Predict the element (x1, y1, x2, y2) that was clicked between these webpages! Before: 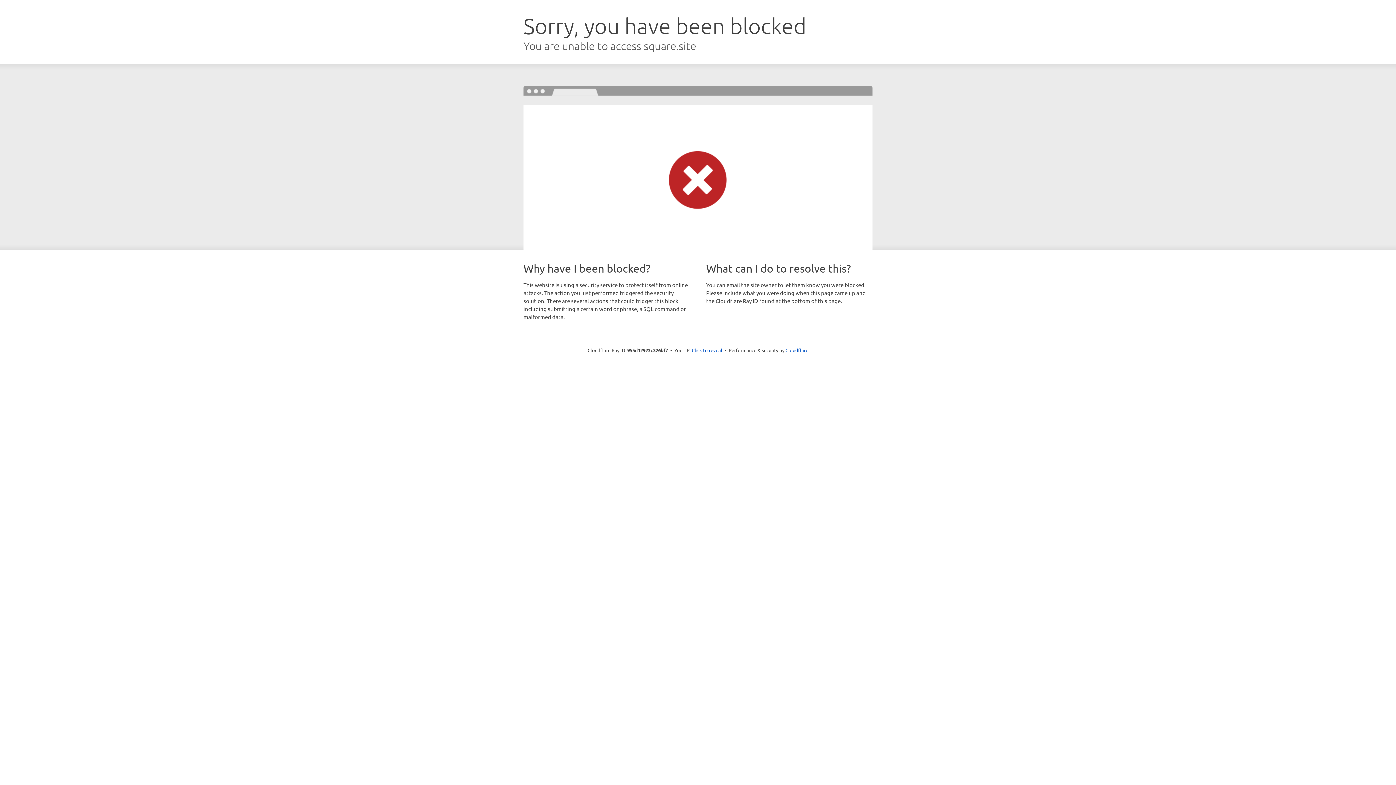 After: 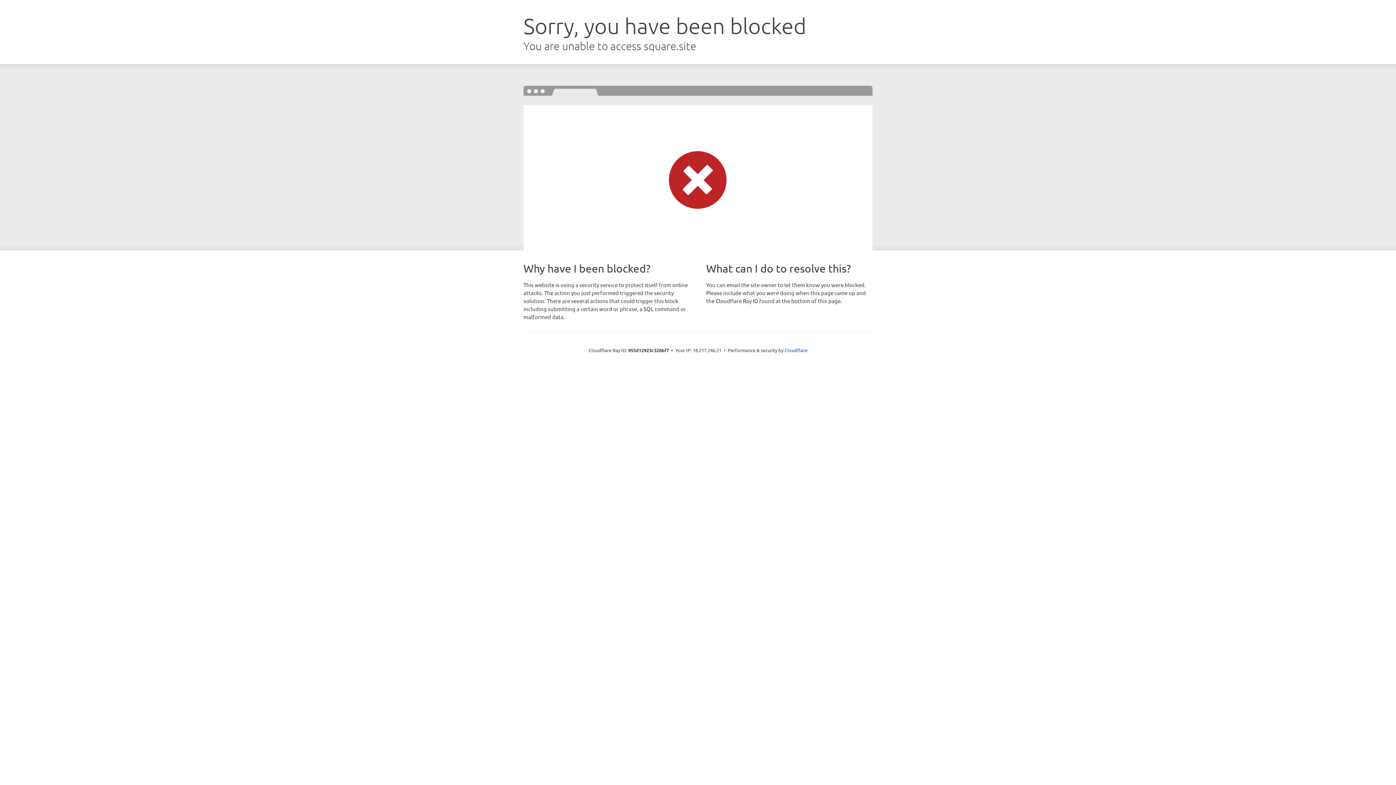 Action: label: Click to reveal bbox: (692, 346, 722, 353)